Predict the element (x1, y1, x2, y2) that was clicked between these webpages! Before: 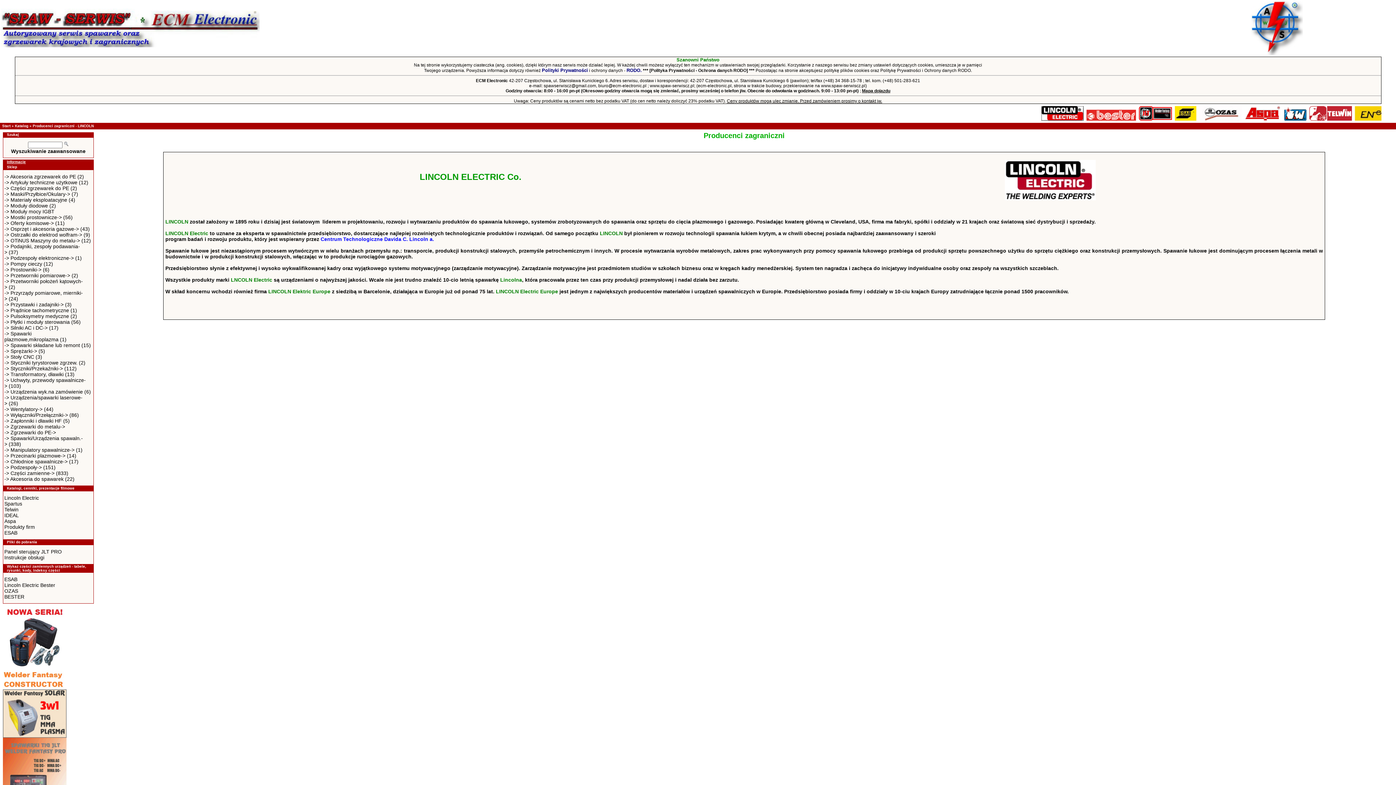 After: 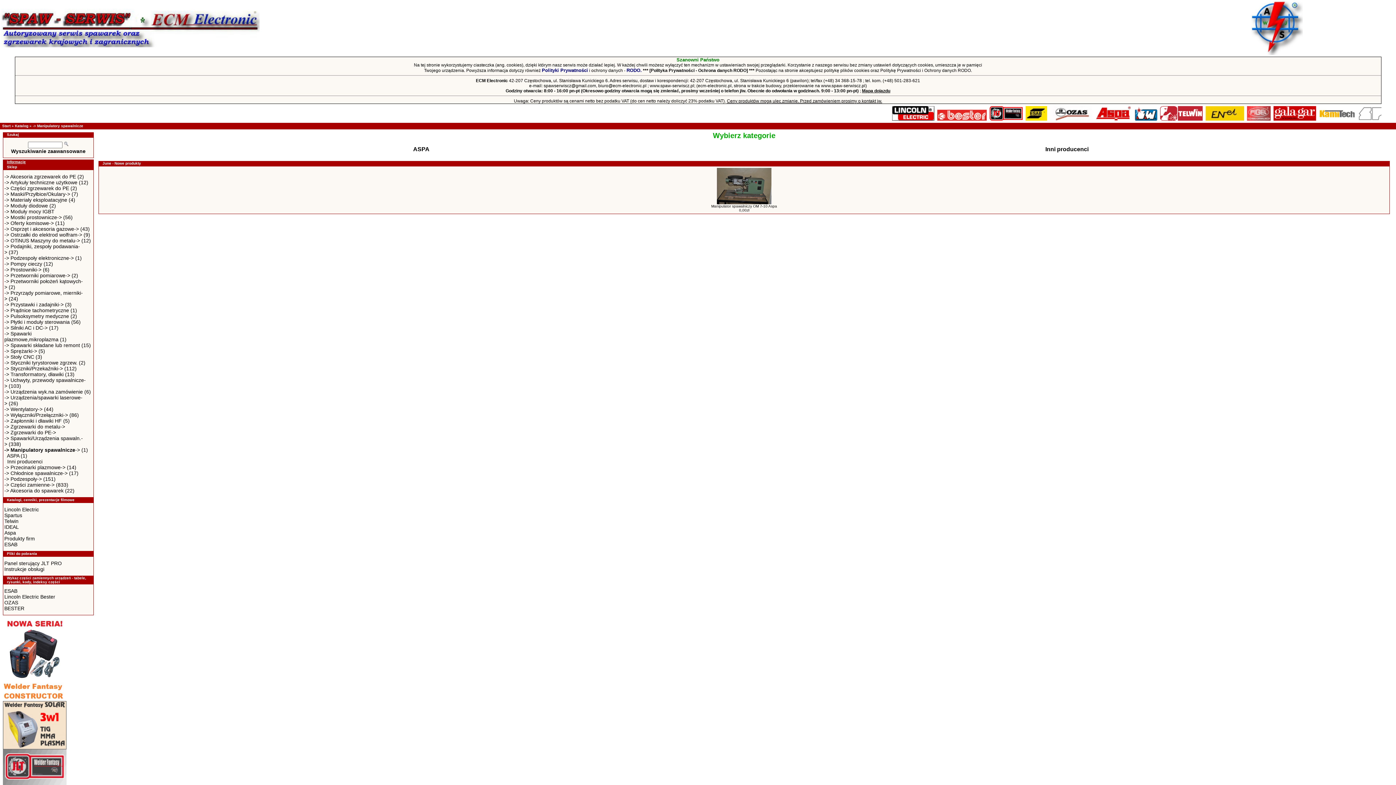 Action: bbox: (4, 447, 74, 453) label: -> Manipulatory spawalnicze->